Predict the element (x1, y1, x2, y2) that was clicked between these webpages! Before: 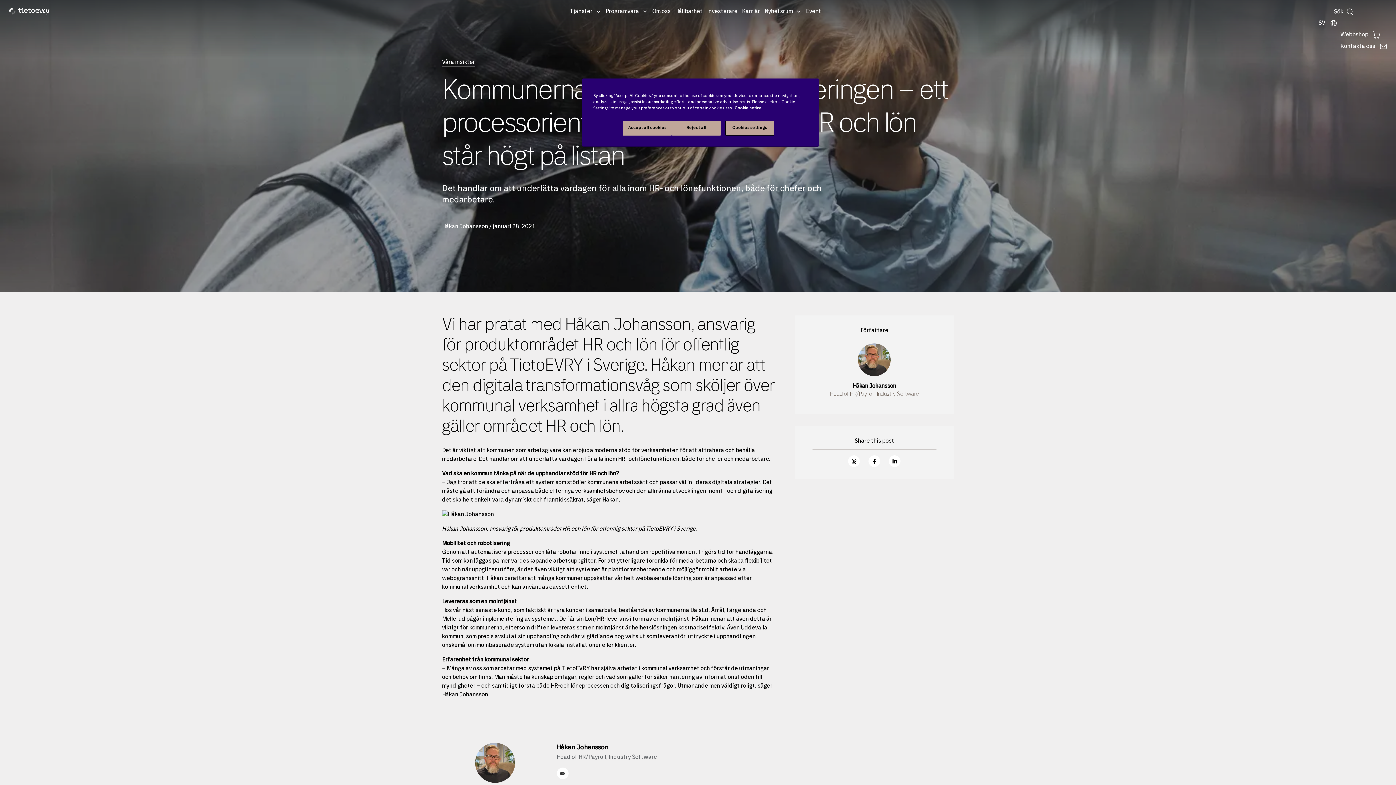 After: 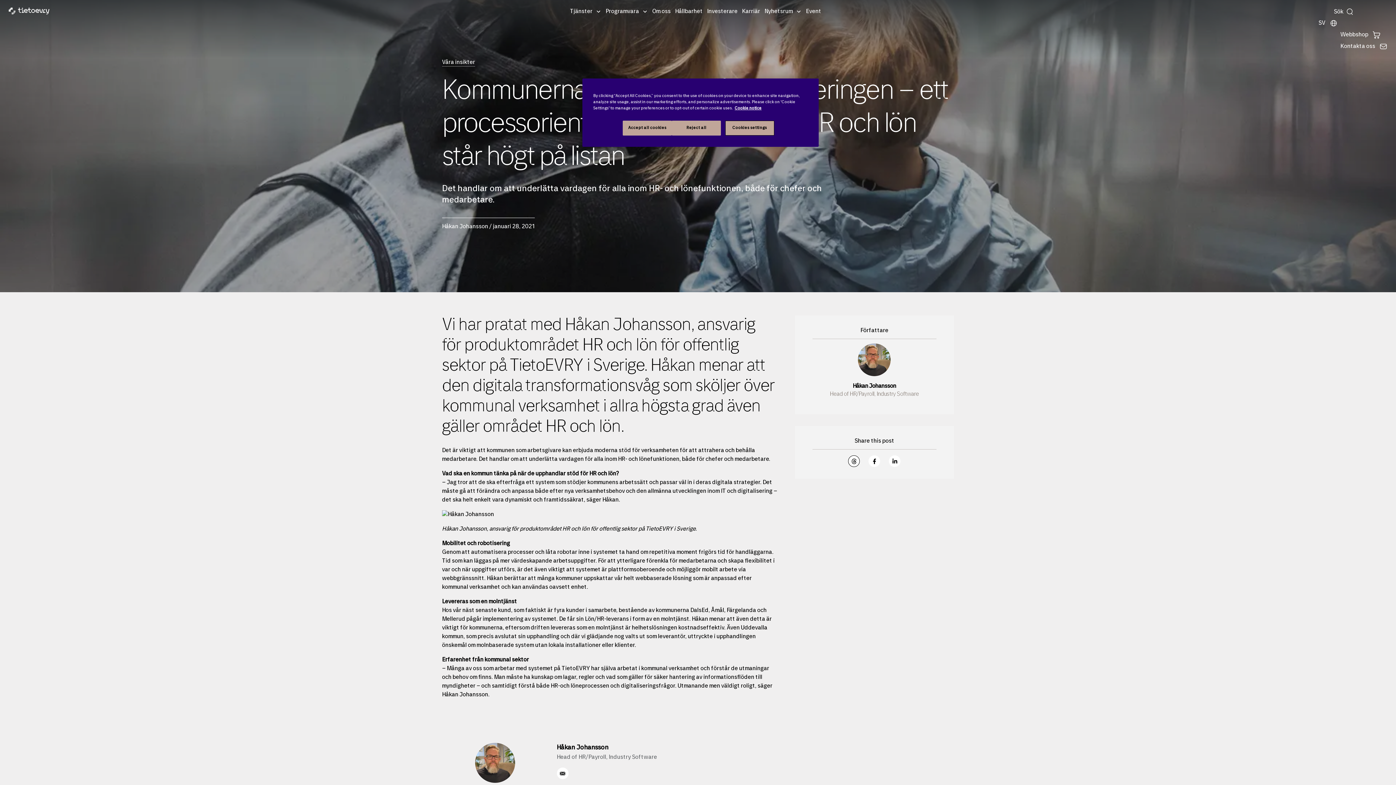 Action: bbox: (848, 455, 860, 467)